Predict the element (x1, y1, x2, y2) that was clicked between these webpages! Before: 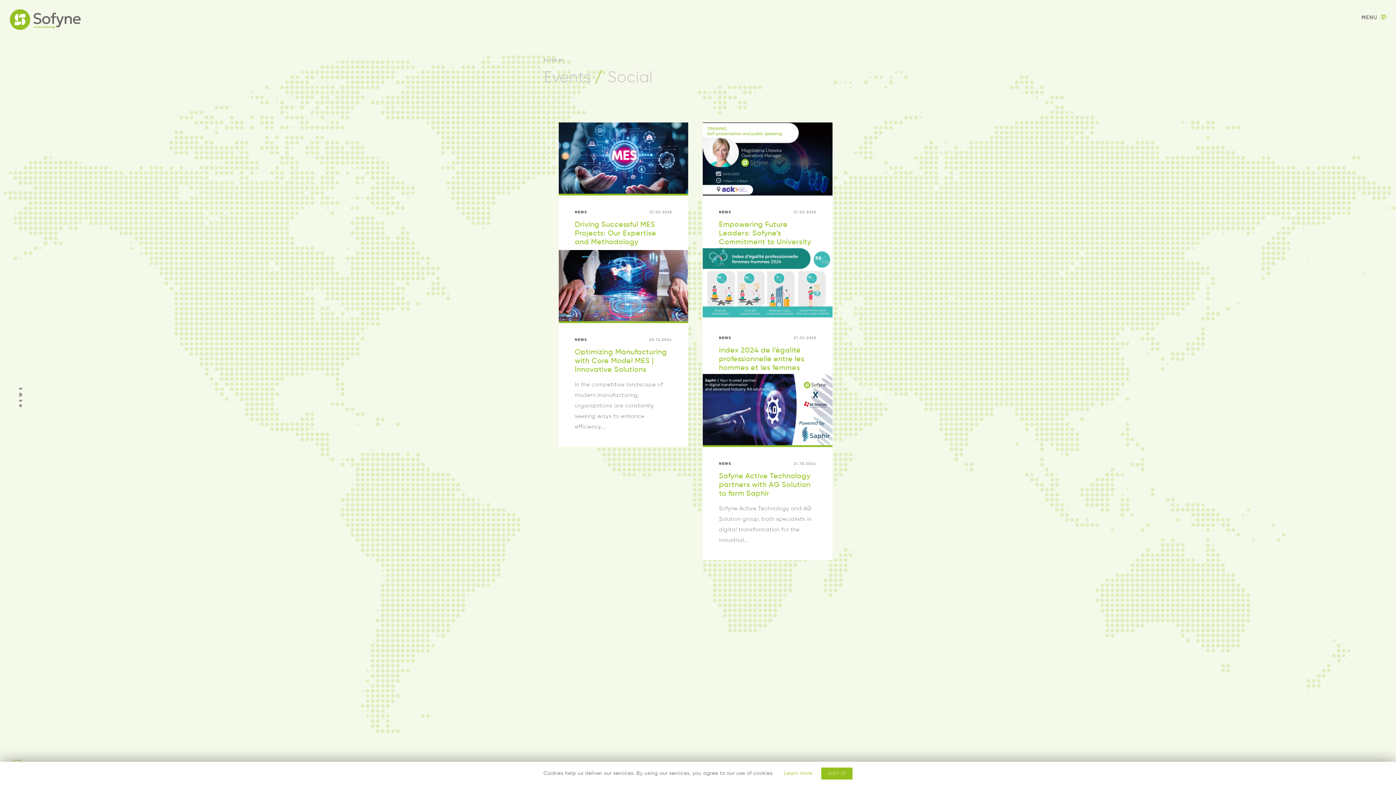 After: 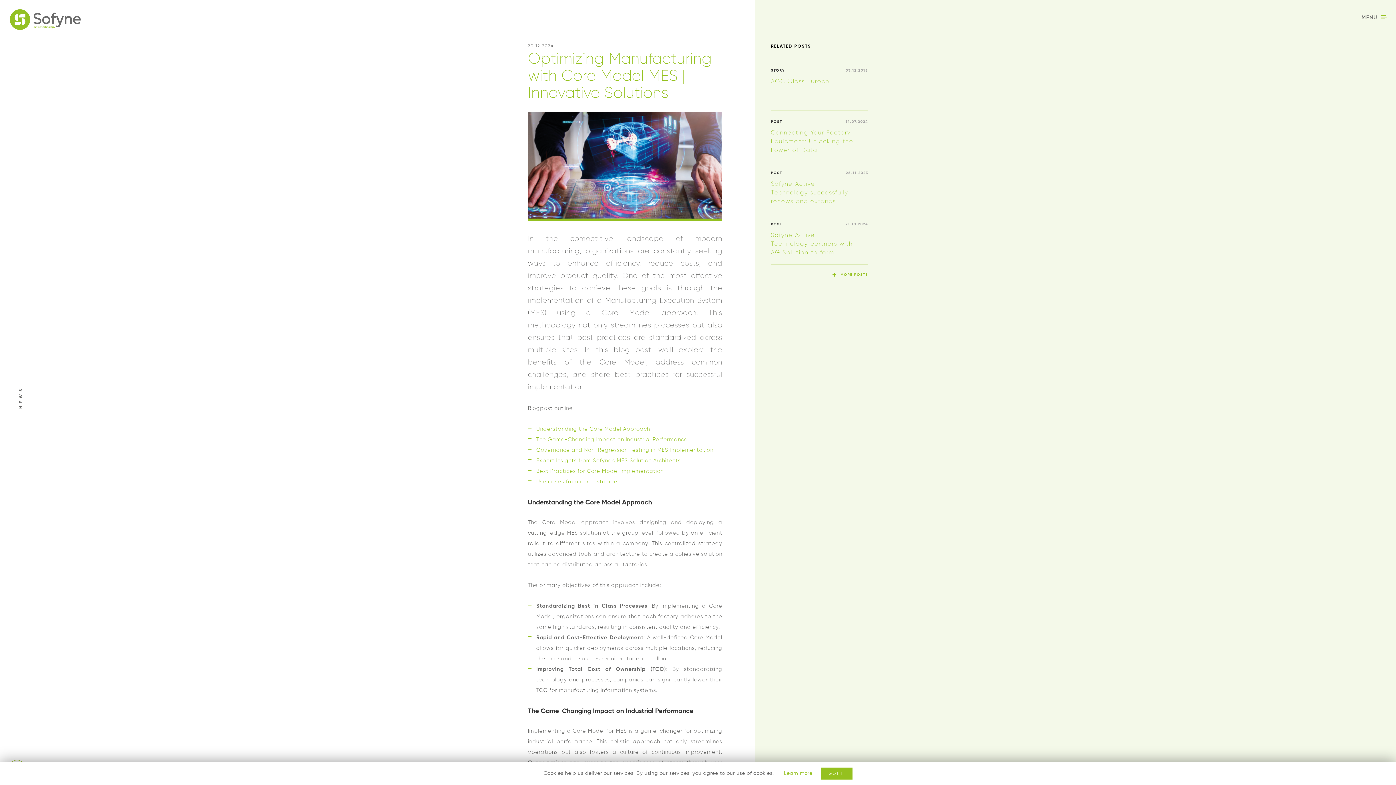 Action: label: NEWS
20.12.2024
Optimizing Manufacturing with Core Model MES | Innovative Solutions

In the competitive landscape of modern manufacturing, organizations are constantly seeking ways to enhance efficiency,... bbox: (558, 250, 688, 446)